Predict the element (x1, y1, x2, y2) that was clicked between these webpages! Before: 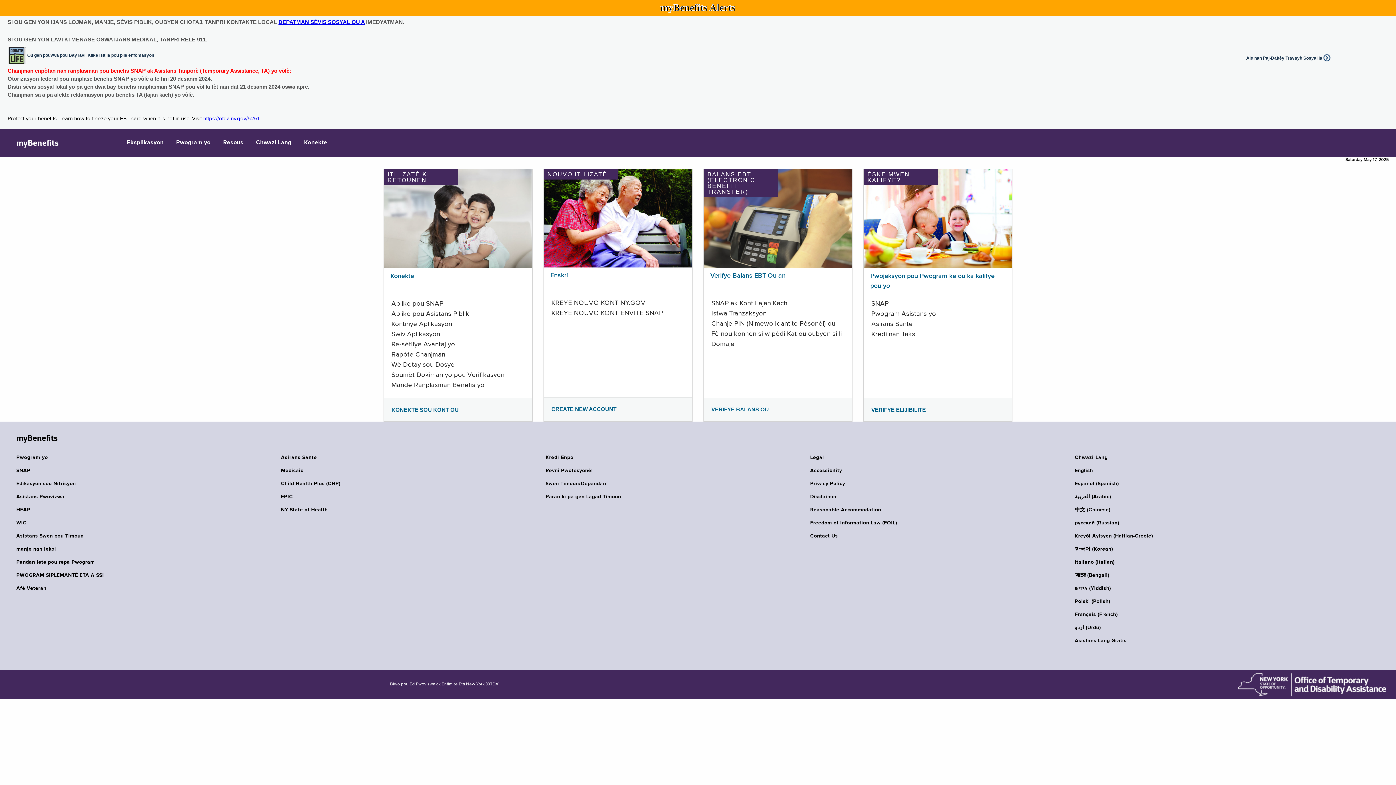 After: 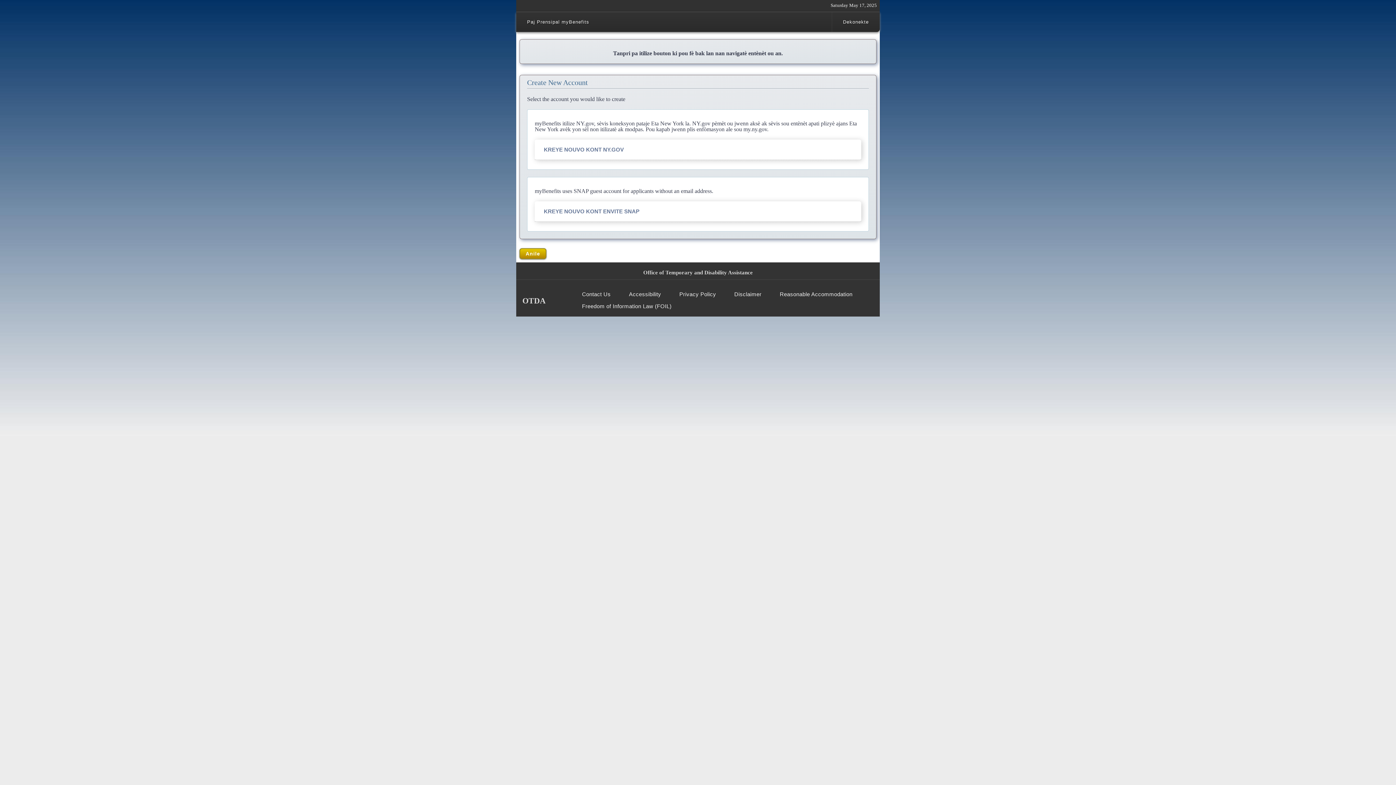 Action: label: CREATE NEW ACCOUNT bbox: (551, 406, 616, 412)